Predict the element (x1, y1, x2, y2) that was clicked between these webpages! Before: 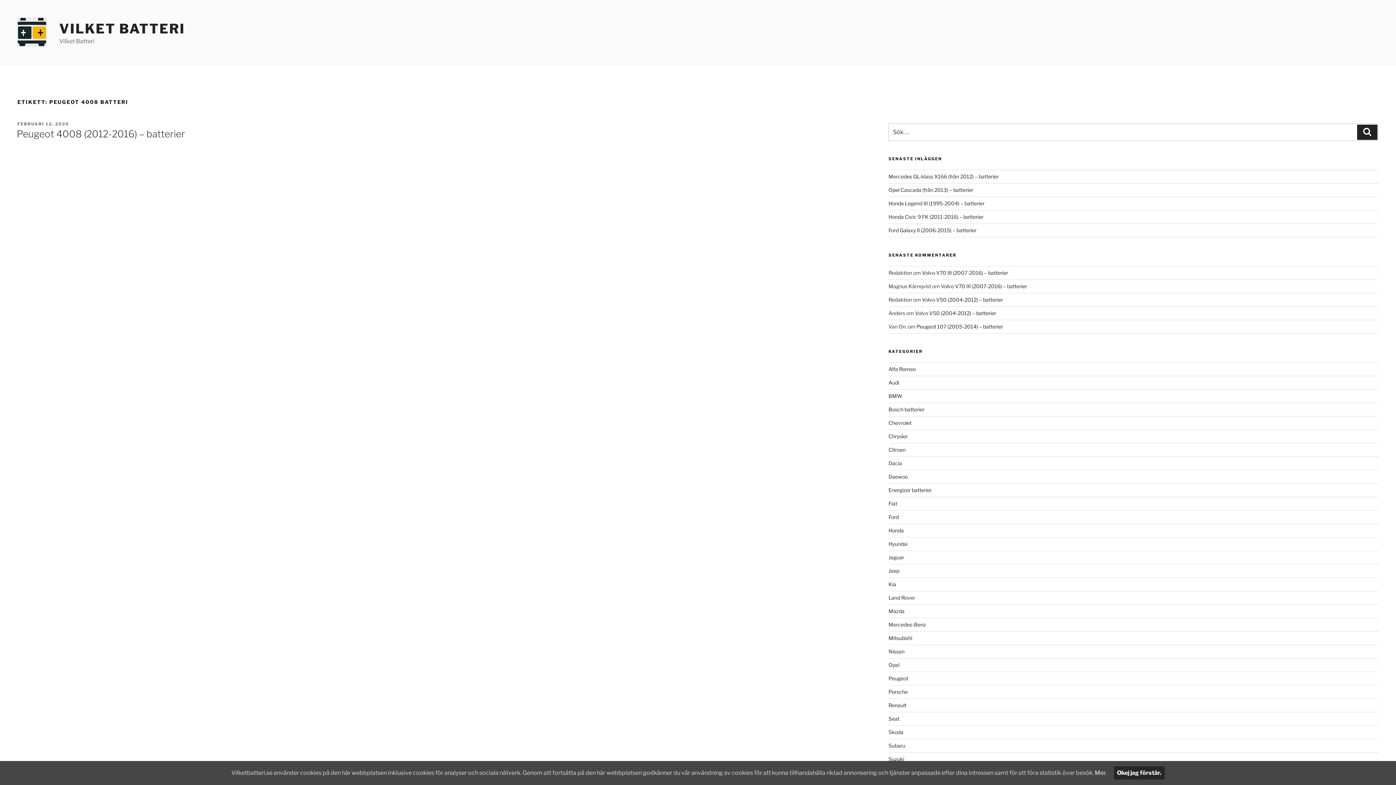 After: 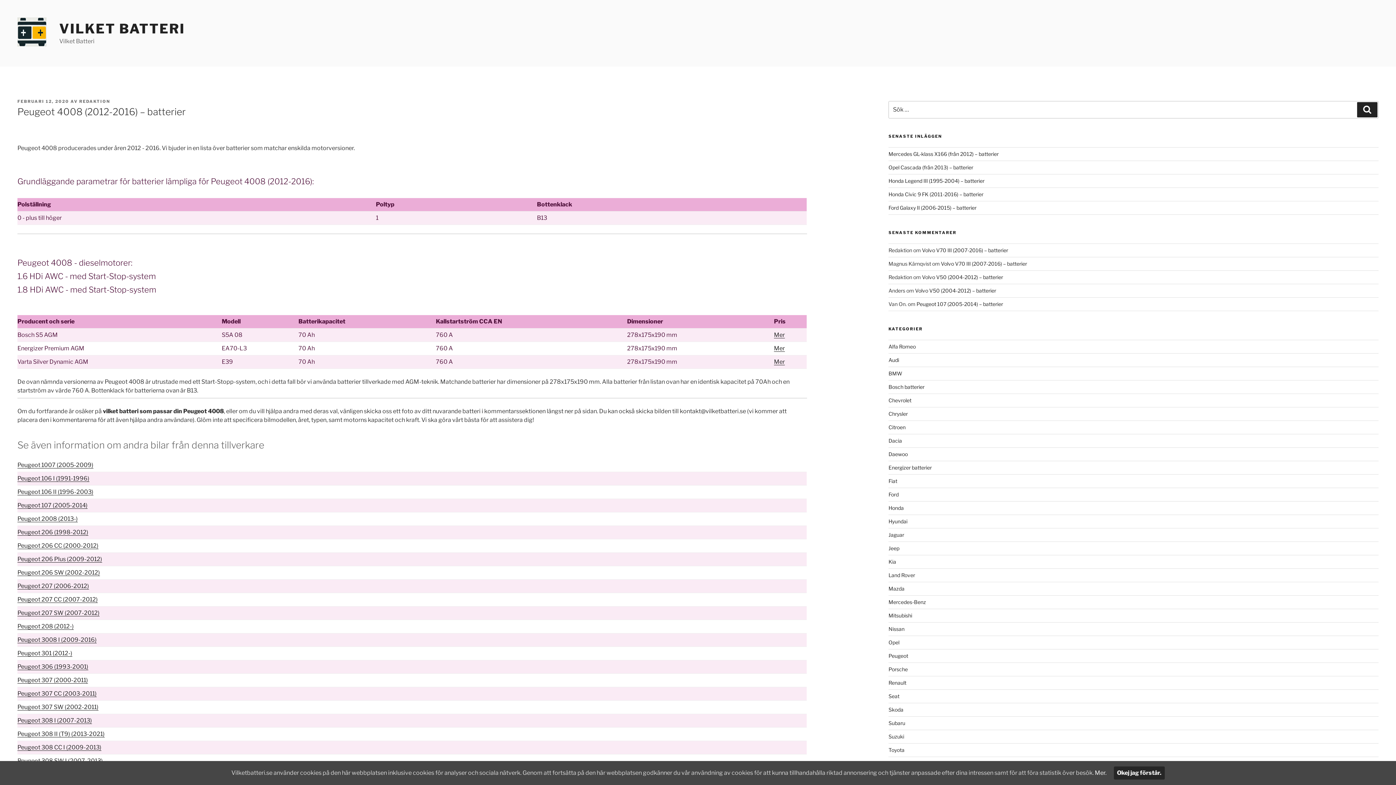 Action: bbox: (17, 121, 69, 126) label: FEBRUARI 12, 2020